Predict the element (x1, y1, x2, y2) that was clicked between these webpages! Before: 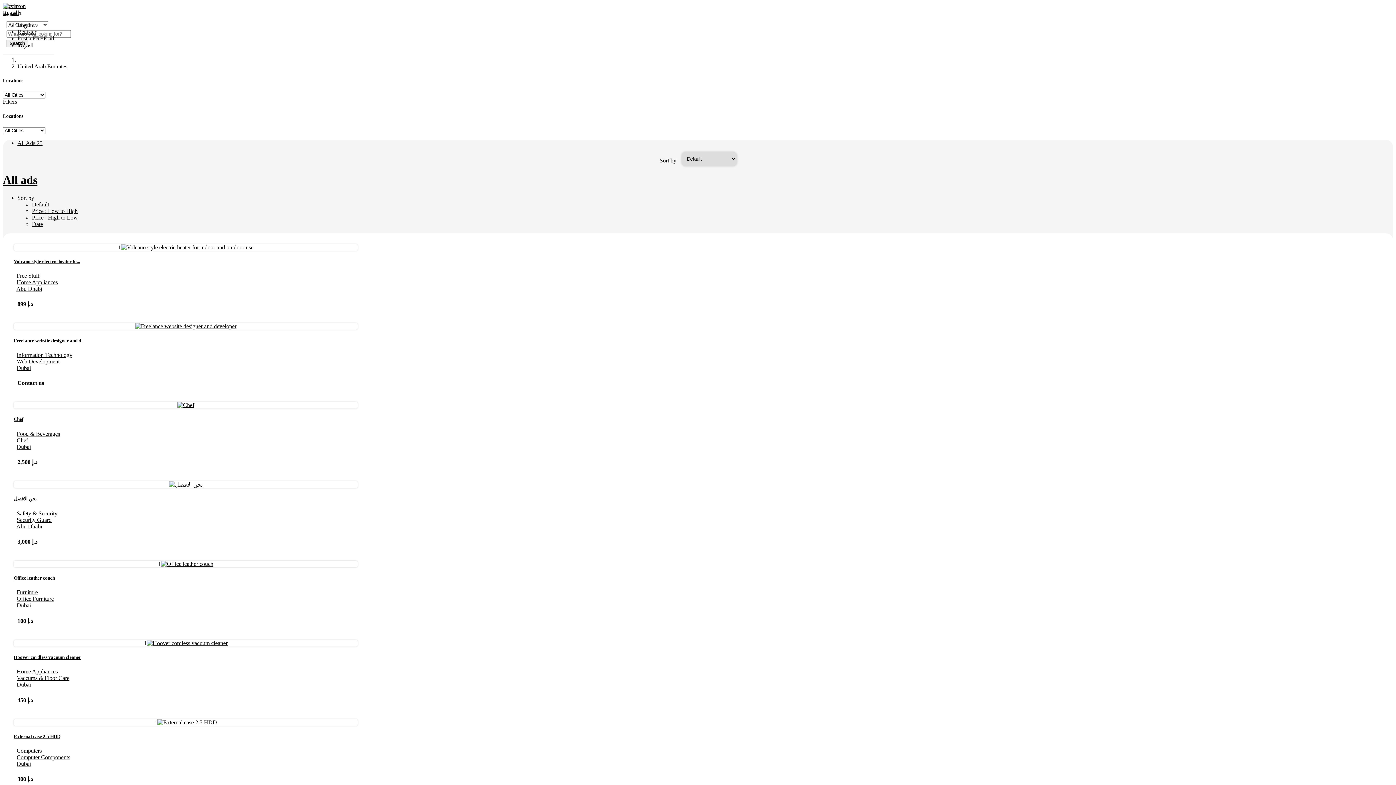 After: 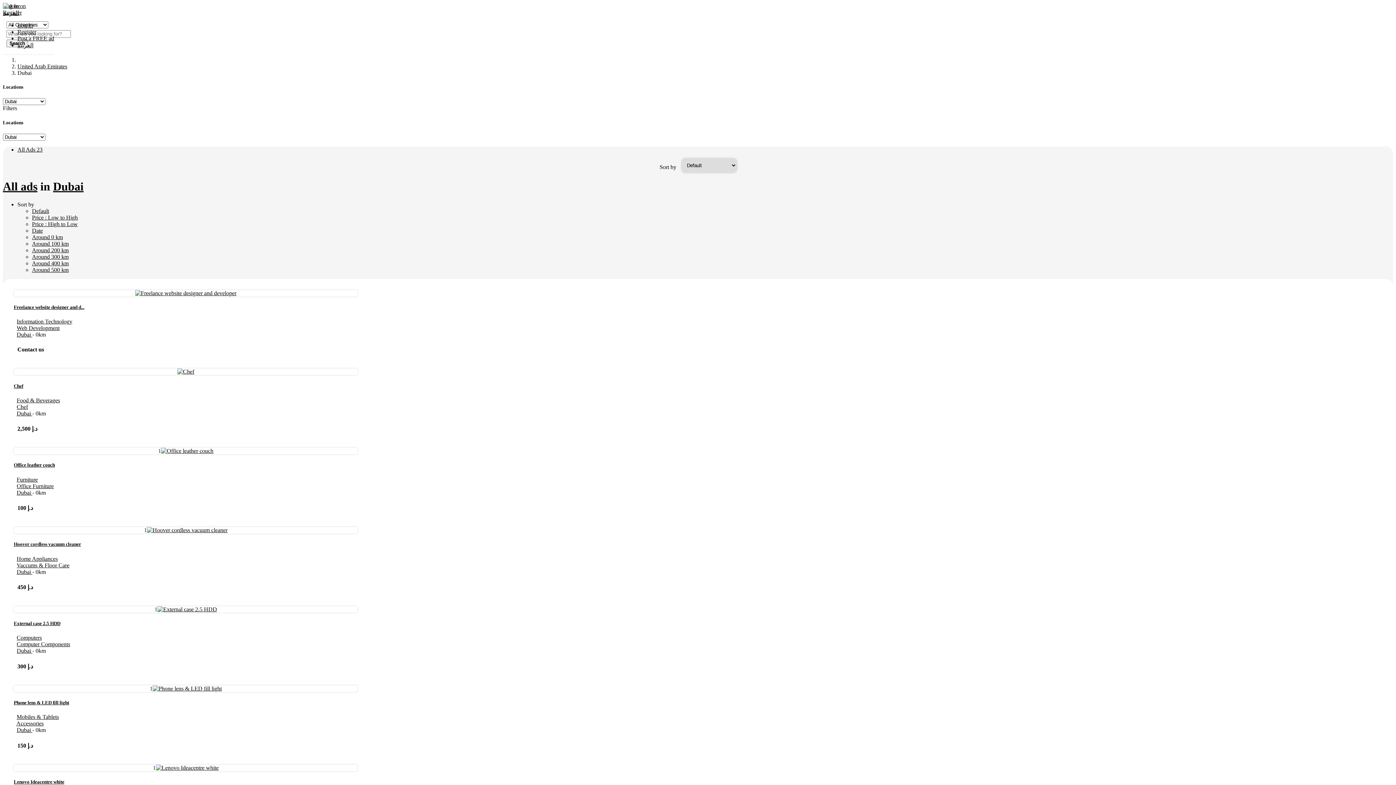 Action: bbox: (16, 365, 30, 371) label: Dubai